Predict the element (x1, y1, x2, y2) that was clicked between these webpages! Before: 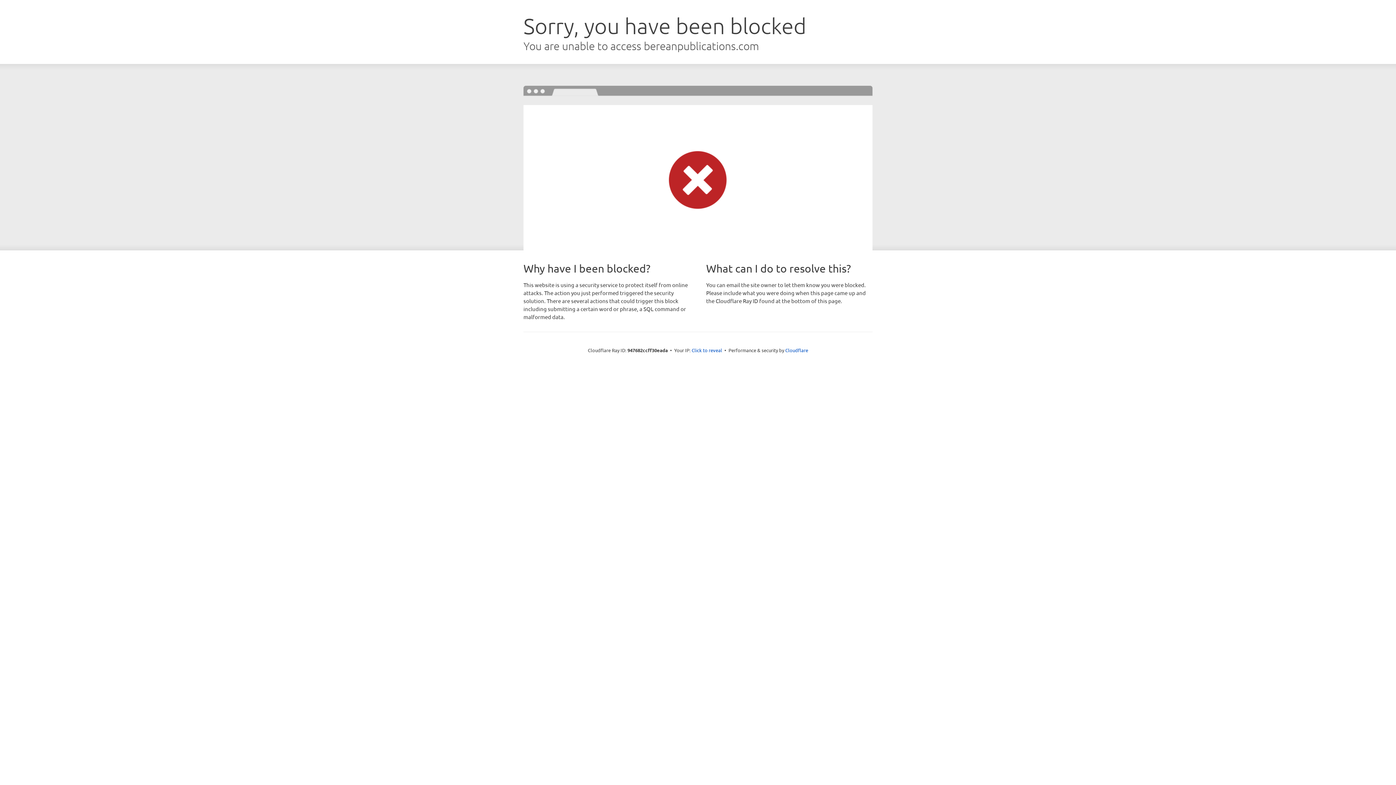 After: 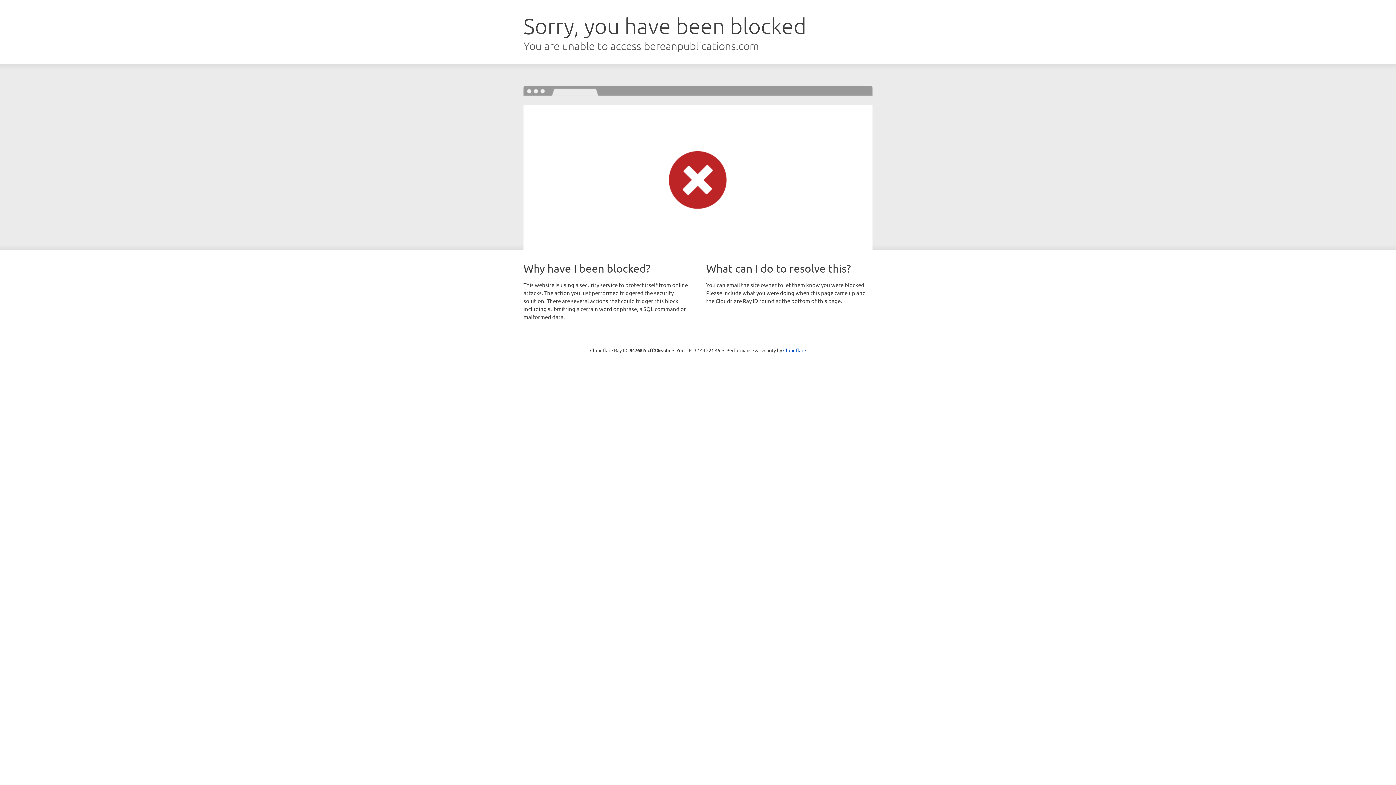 Action: bbox: (691, 346, 722, 353) label: Click to reveal